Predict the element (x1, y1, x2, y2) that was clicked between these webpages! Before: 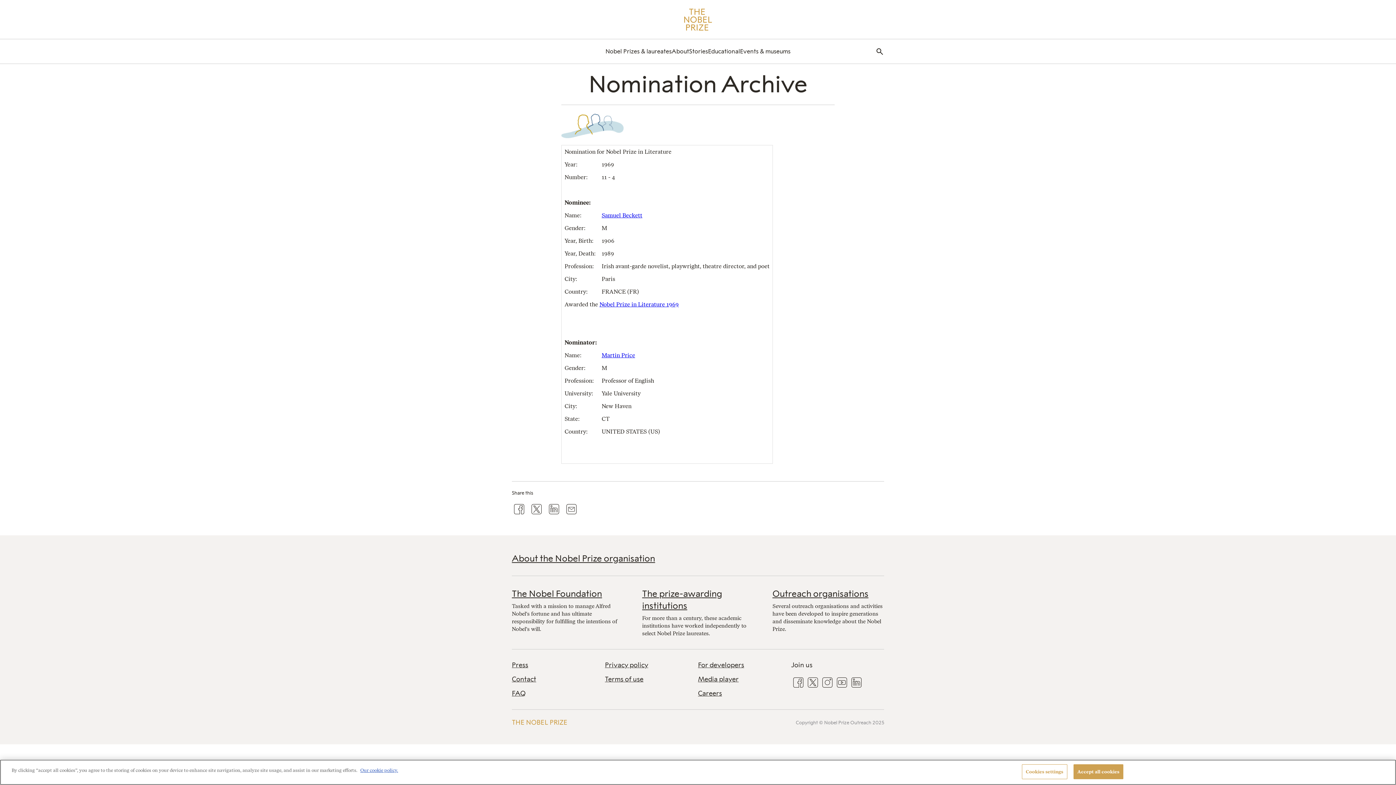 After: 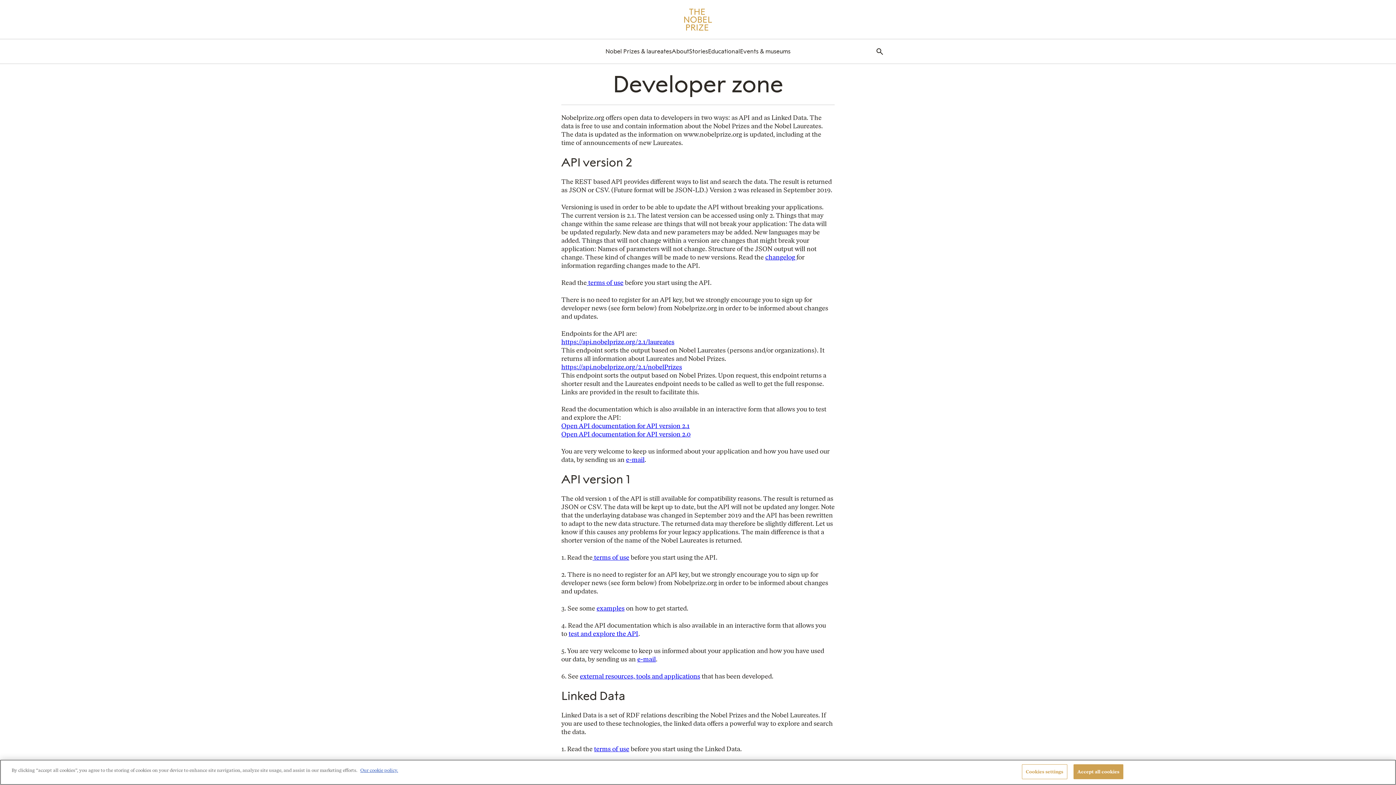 Action: bbox: (698, 661, 791, 669) label: For developers